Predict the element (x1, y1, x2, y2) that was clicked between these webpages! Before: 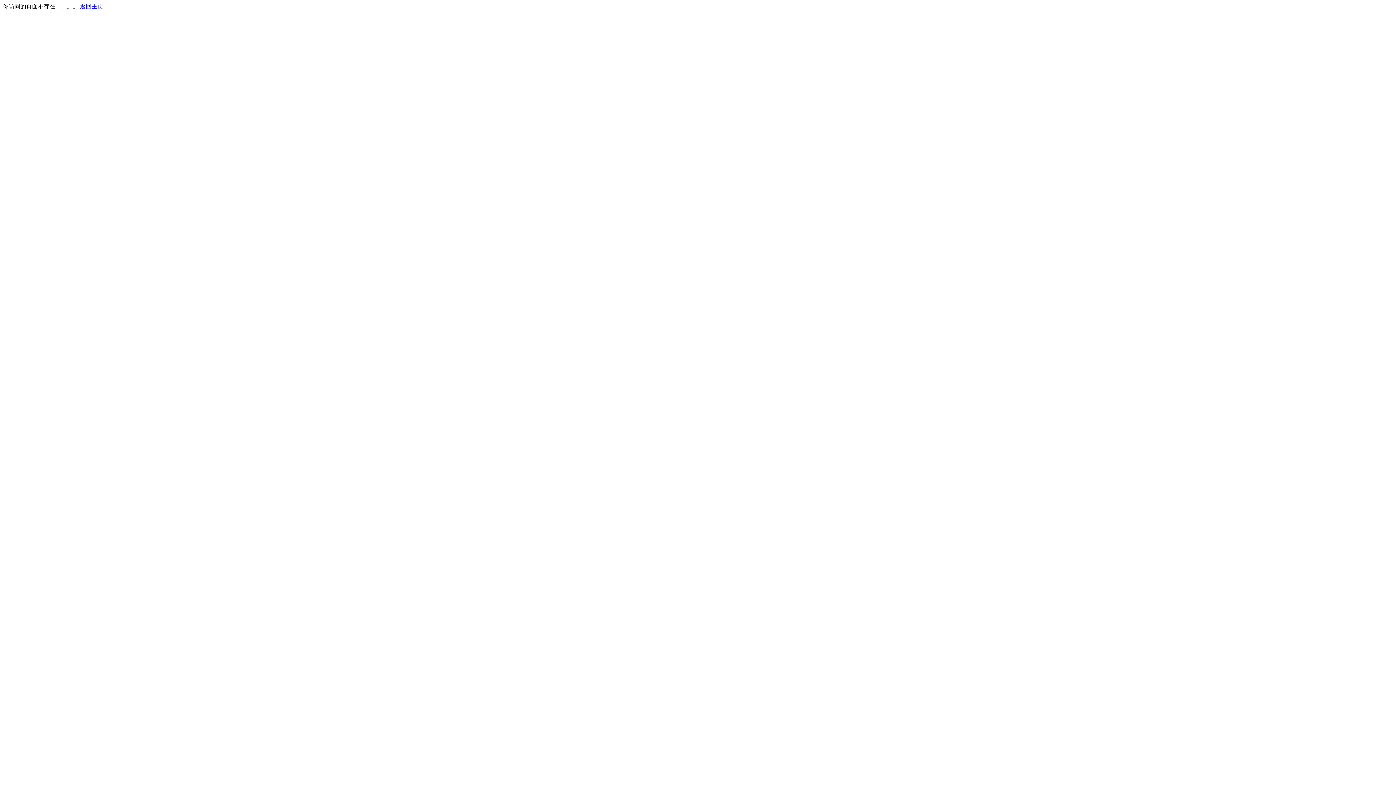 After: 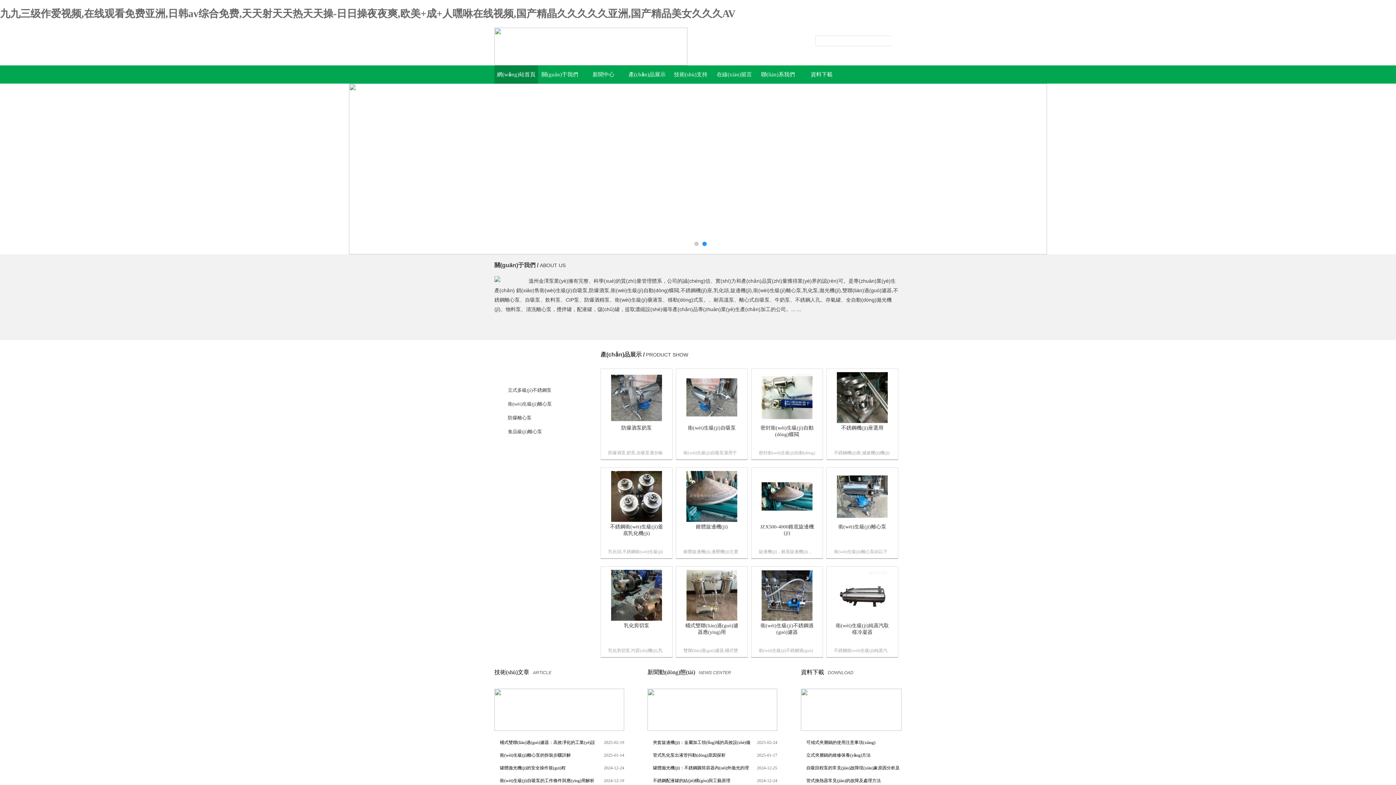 Action: label: 返回主页 bbox: (80, 3, 103, 9)